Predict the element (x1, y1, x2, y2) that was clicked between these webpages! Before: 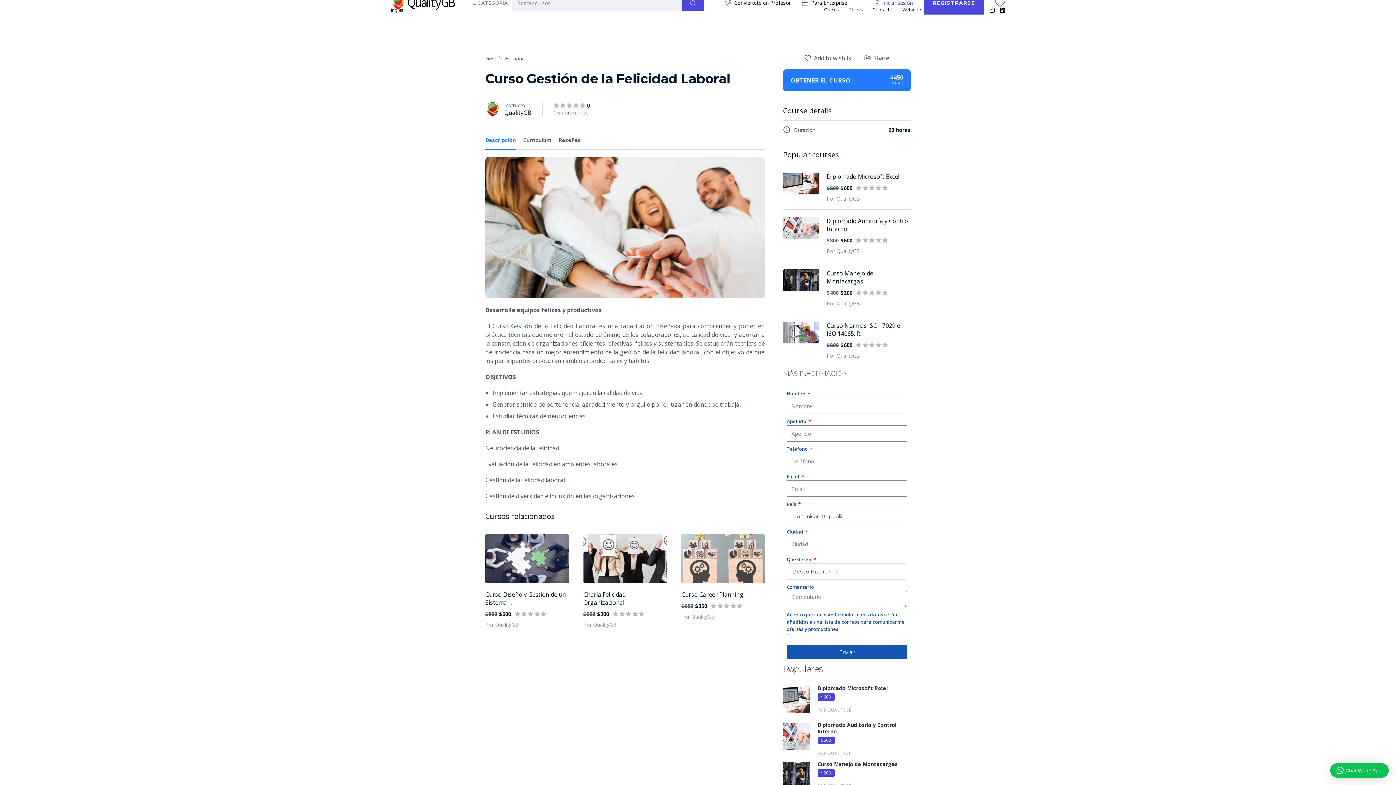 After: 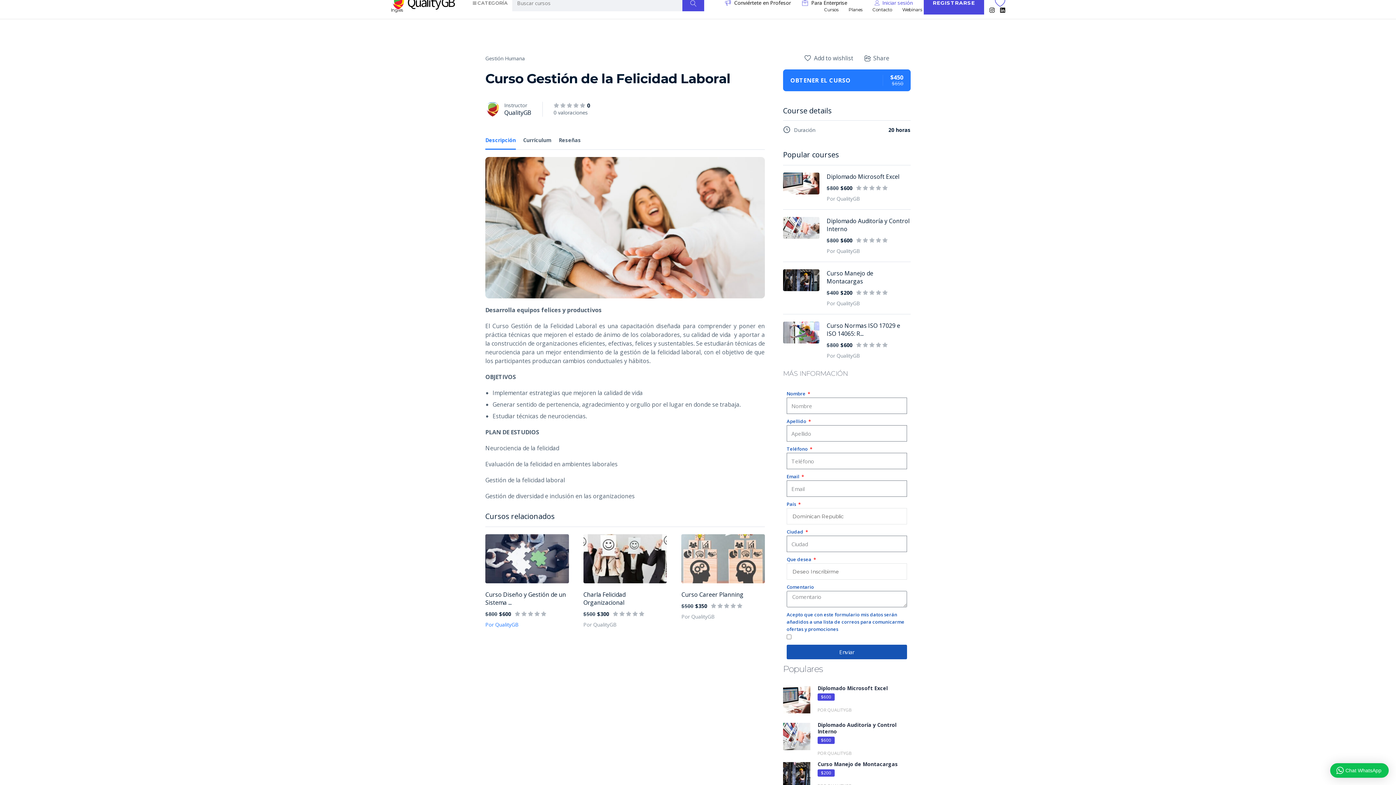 Action: label: Por QualityGB bbox: (485, 621, 568, 628)